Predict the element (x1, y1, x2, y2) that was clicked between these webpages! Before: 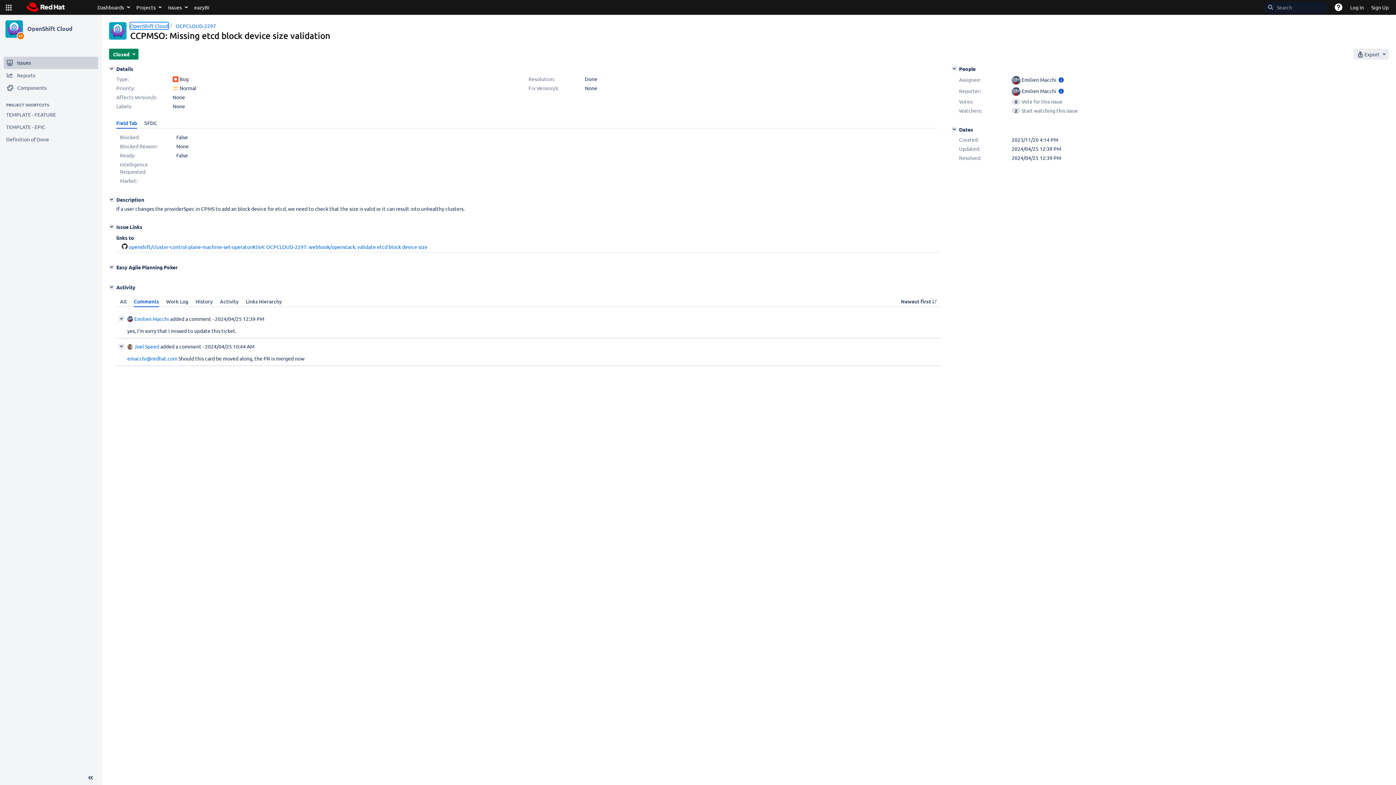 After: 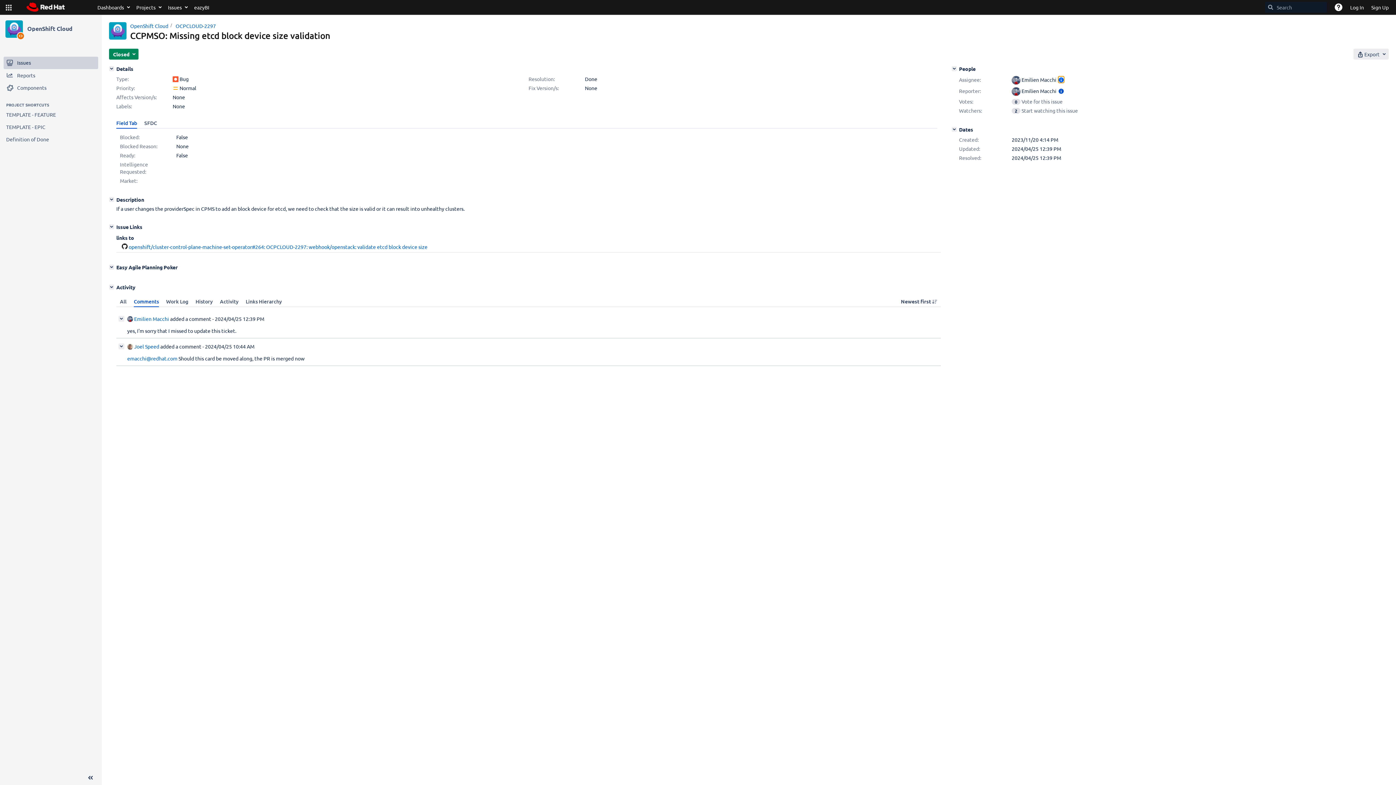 Action: bbox: (1058, 76, 1064, 82) label: Show user information